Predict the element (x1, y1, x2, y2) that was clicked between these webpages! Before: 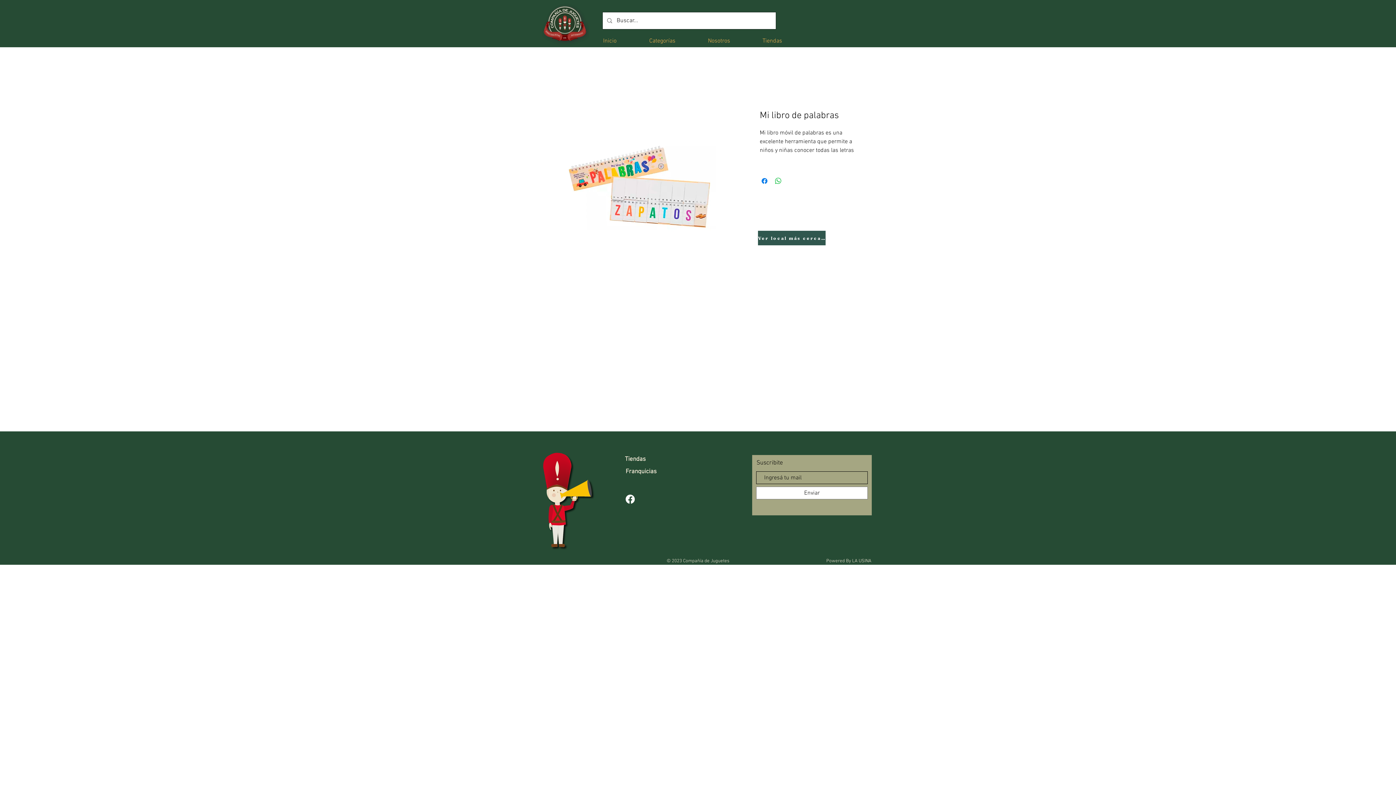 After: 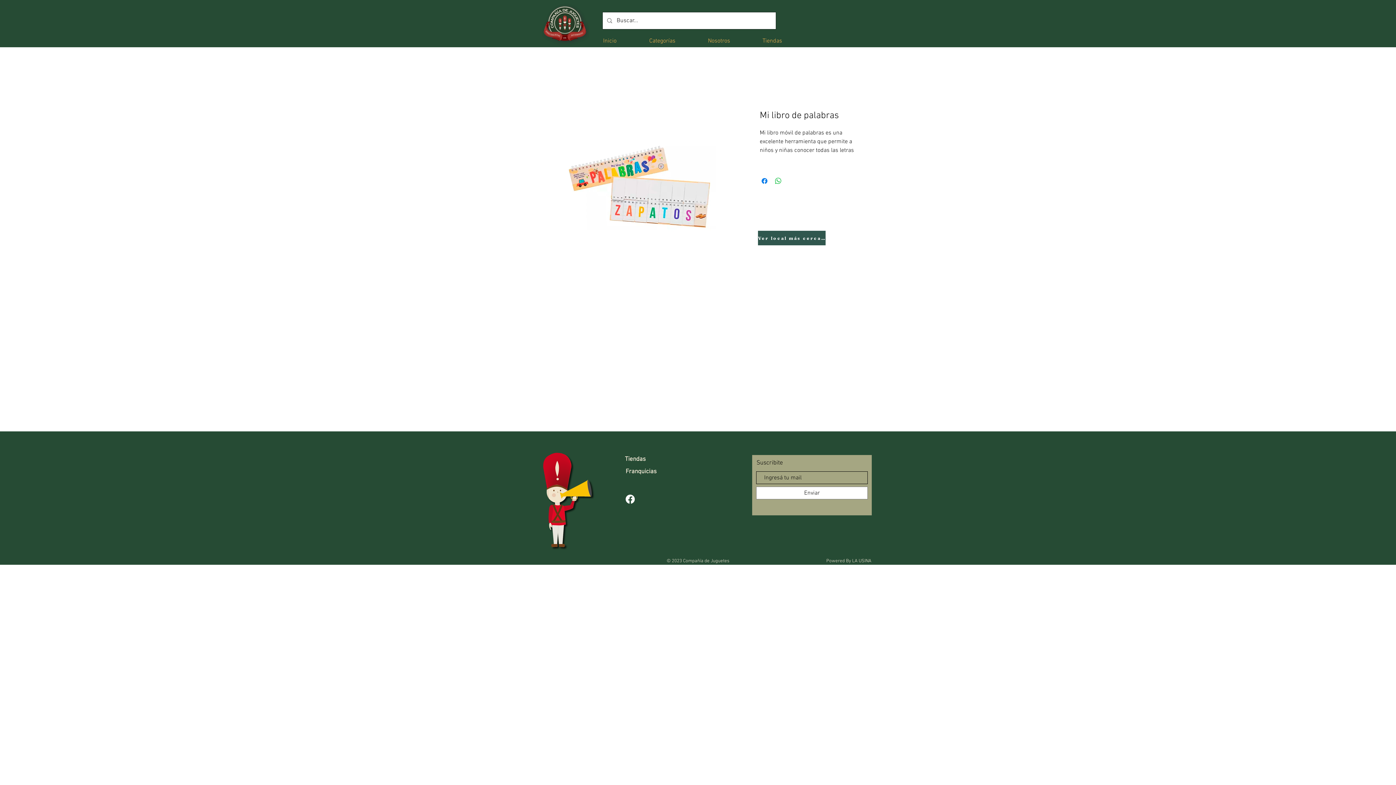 Action: bbox: (633, 37, 692, 44) label: Categorías